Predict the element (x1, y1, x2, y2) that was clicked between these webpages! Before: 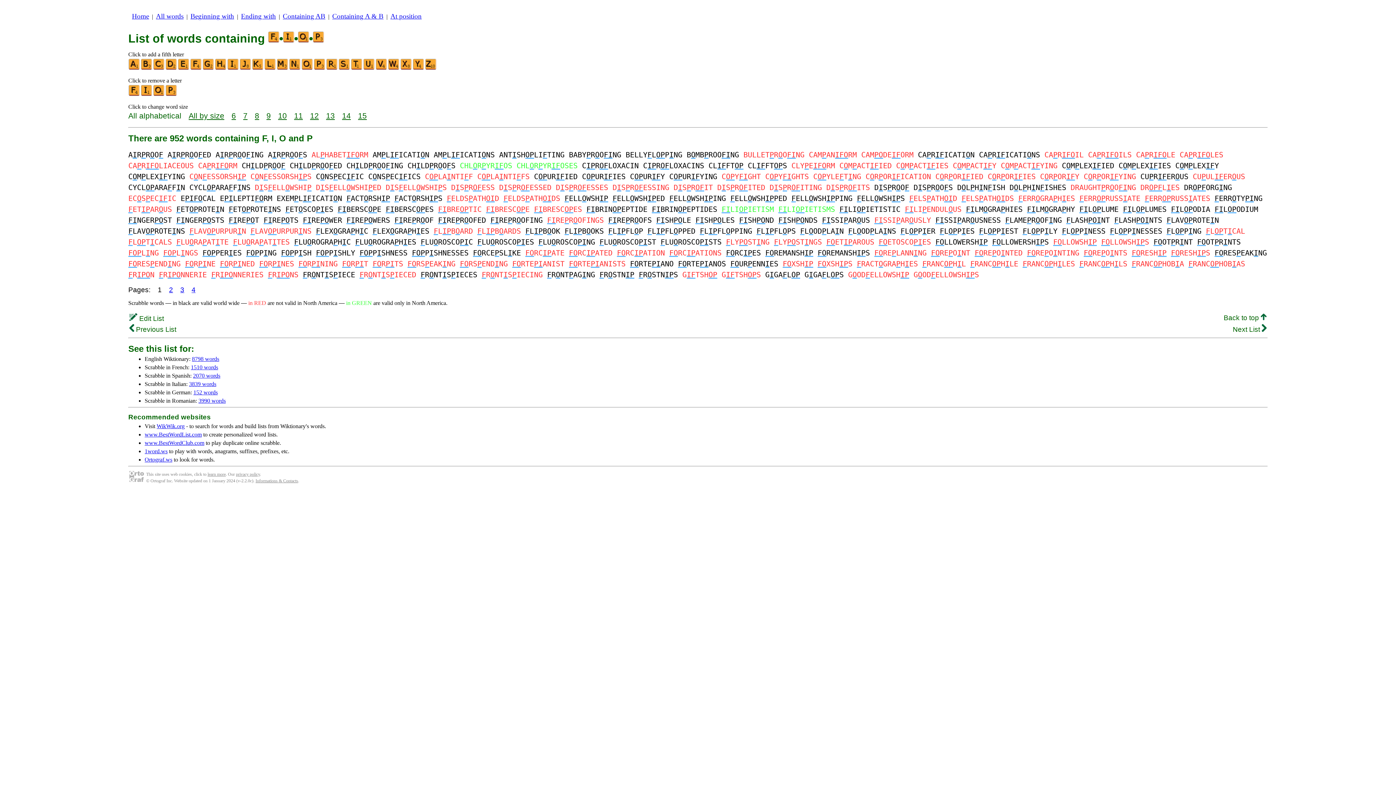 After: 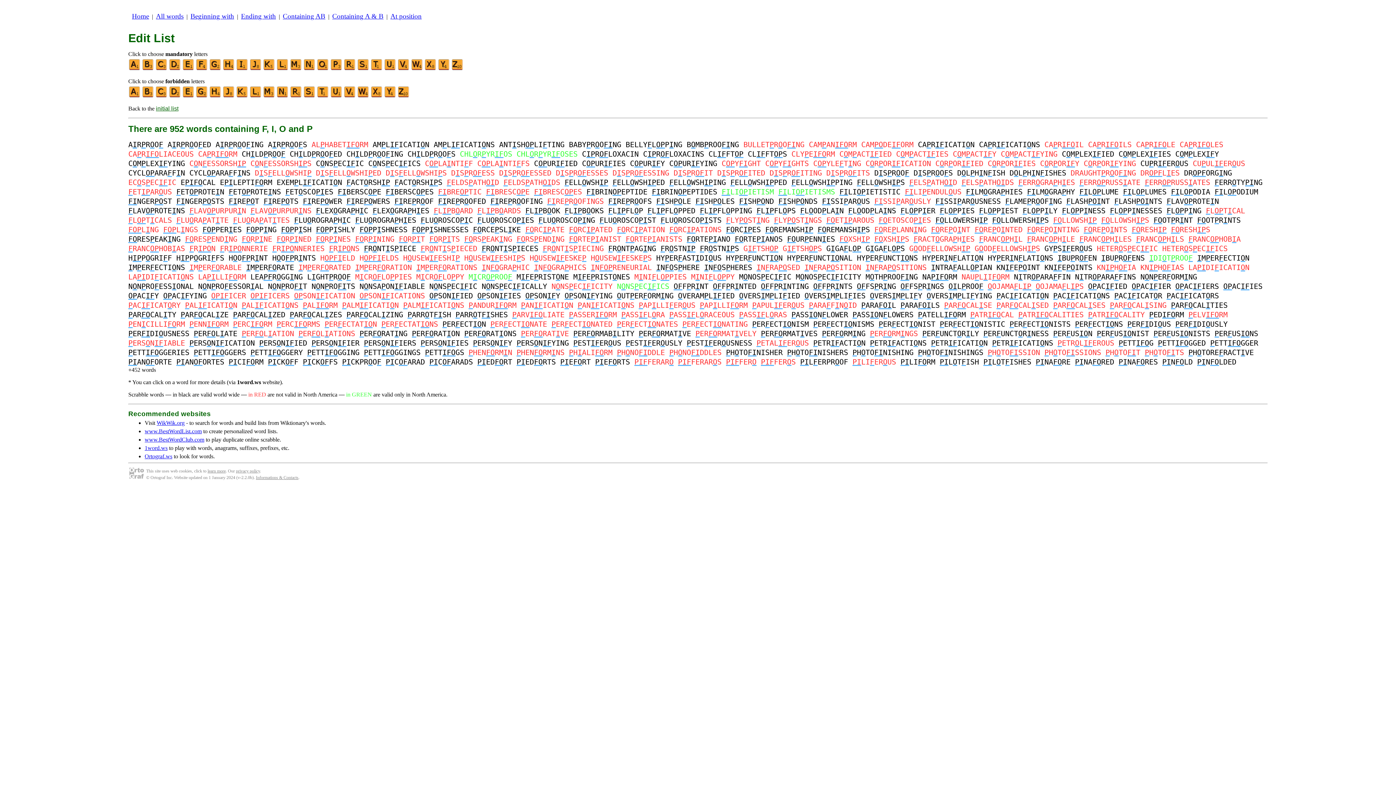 Action: label:  Edit List bbox: (129, 314, 164, 322)